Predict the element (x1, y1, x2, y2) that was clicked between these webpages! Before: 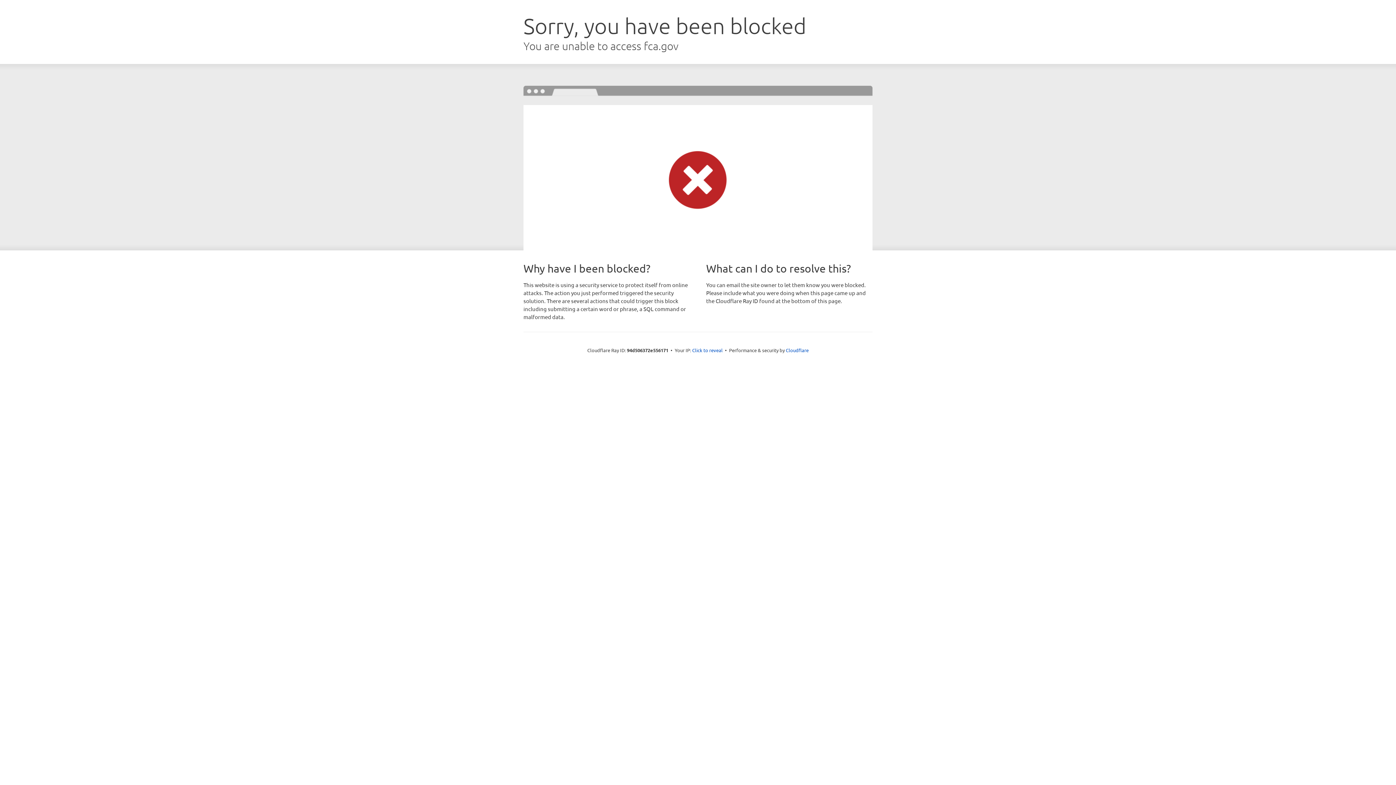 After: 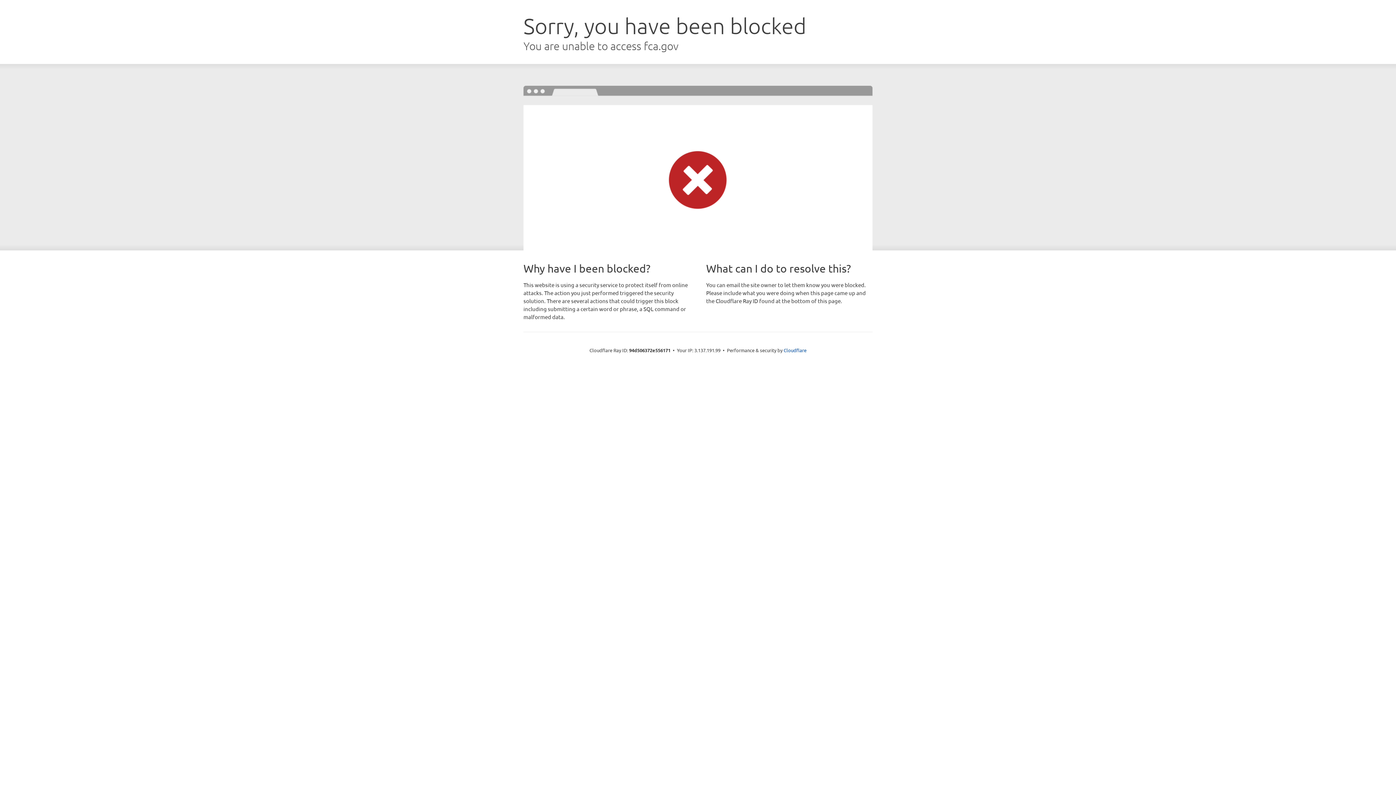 Action: bbox: (692, 346, 722, 353) label: Click to reveal